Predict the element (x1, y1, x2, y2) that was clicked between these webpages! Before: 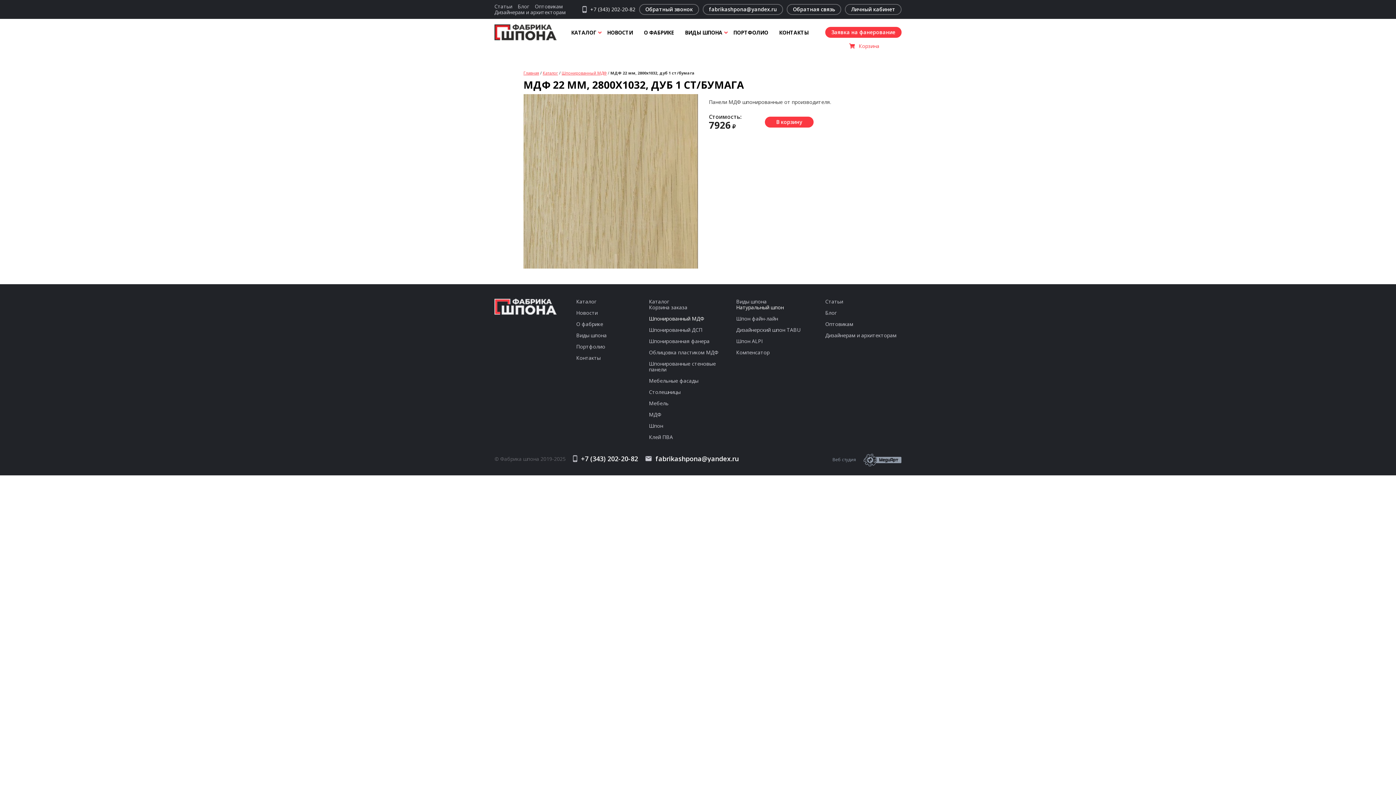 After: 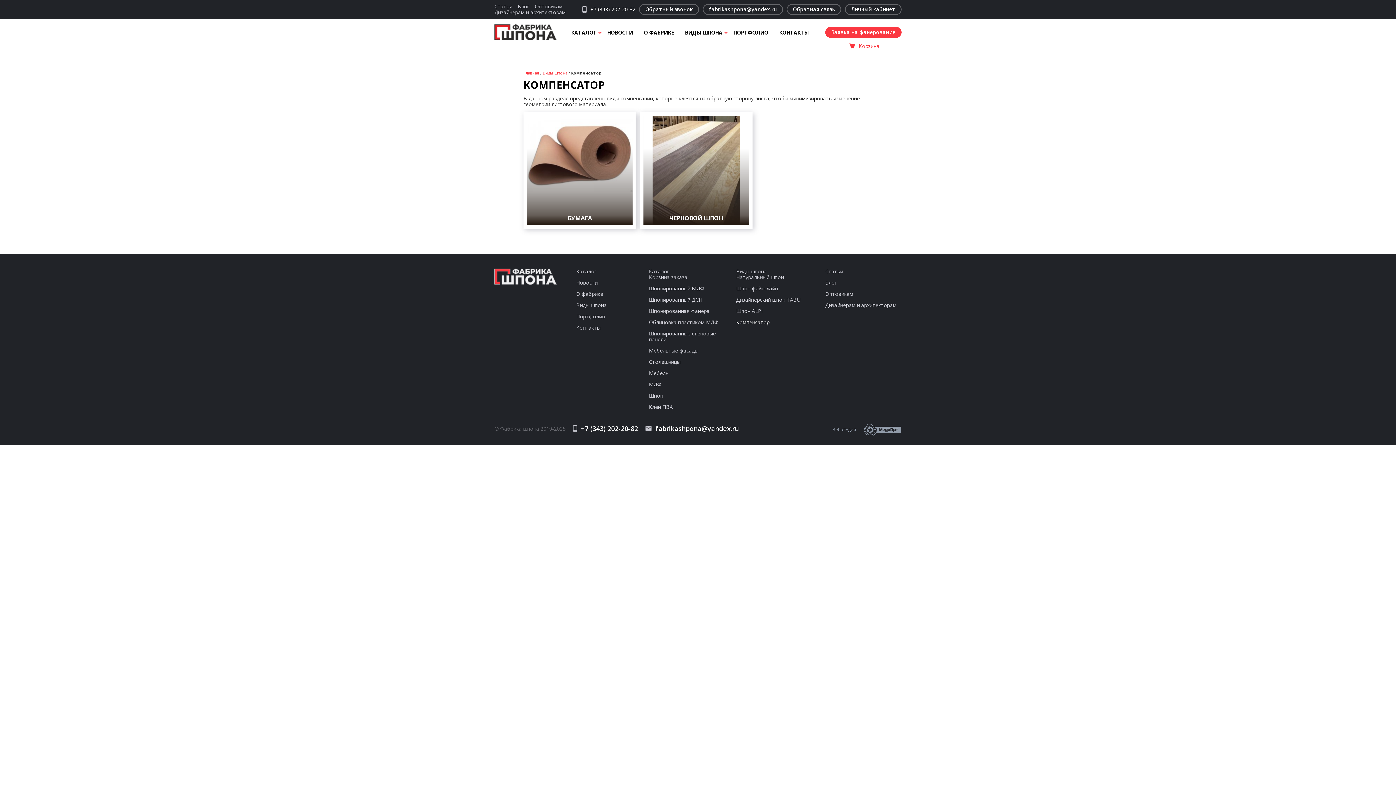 Action: label: Компенсатор bbox: (736, 349, 769, 356)